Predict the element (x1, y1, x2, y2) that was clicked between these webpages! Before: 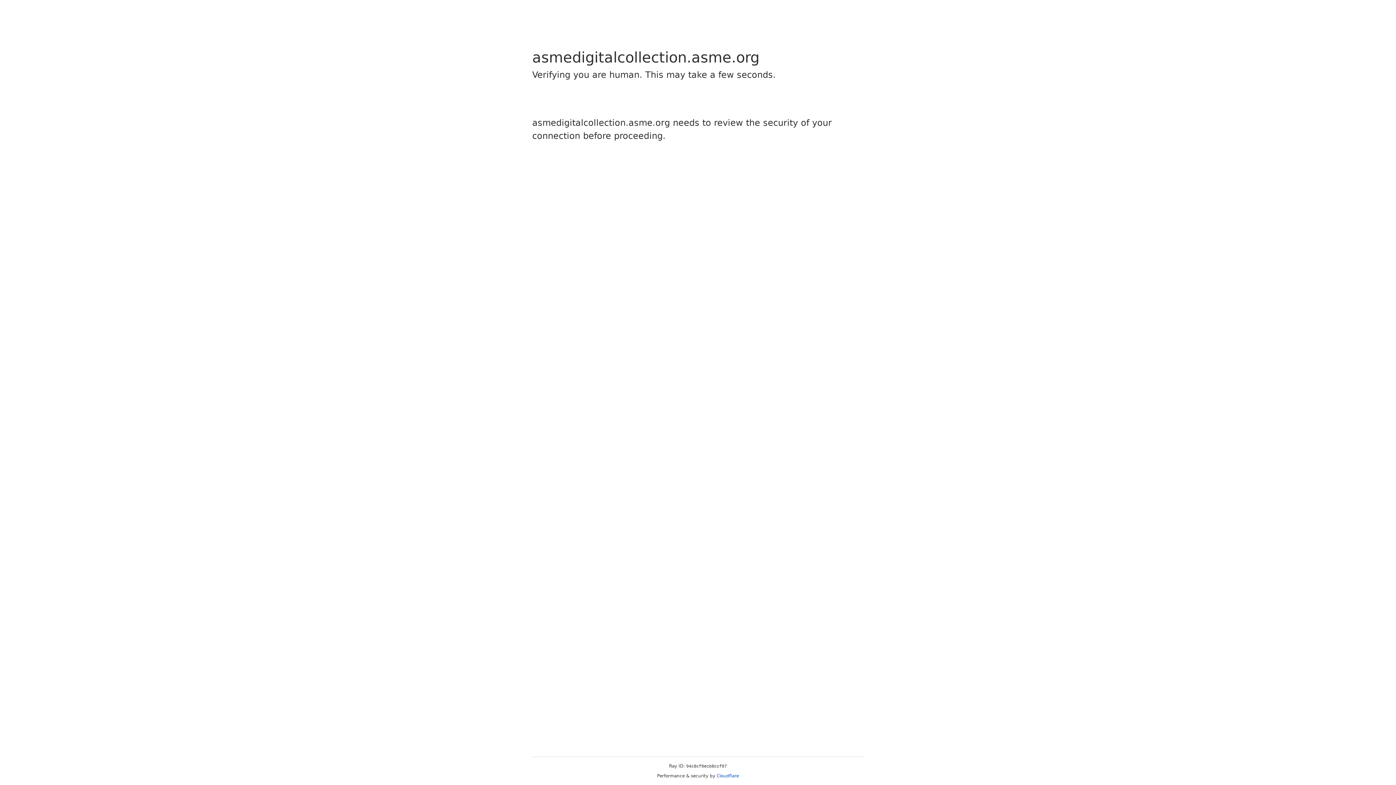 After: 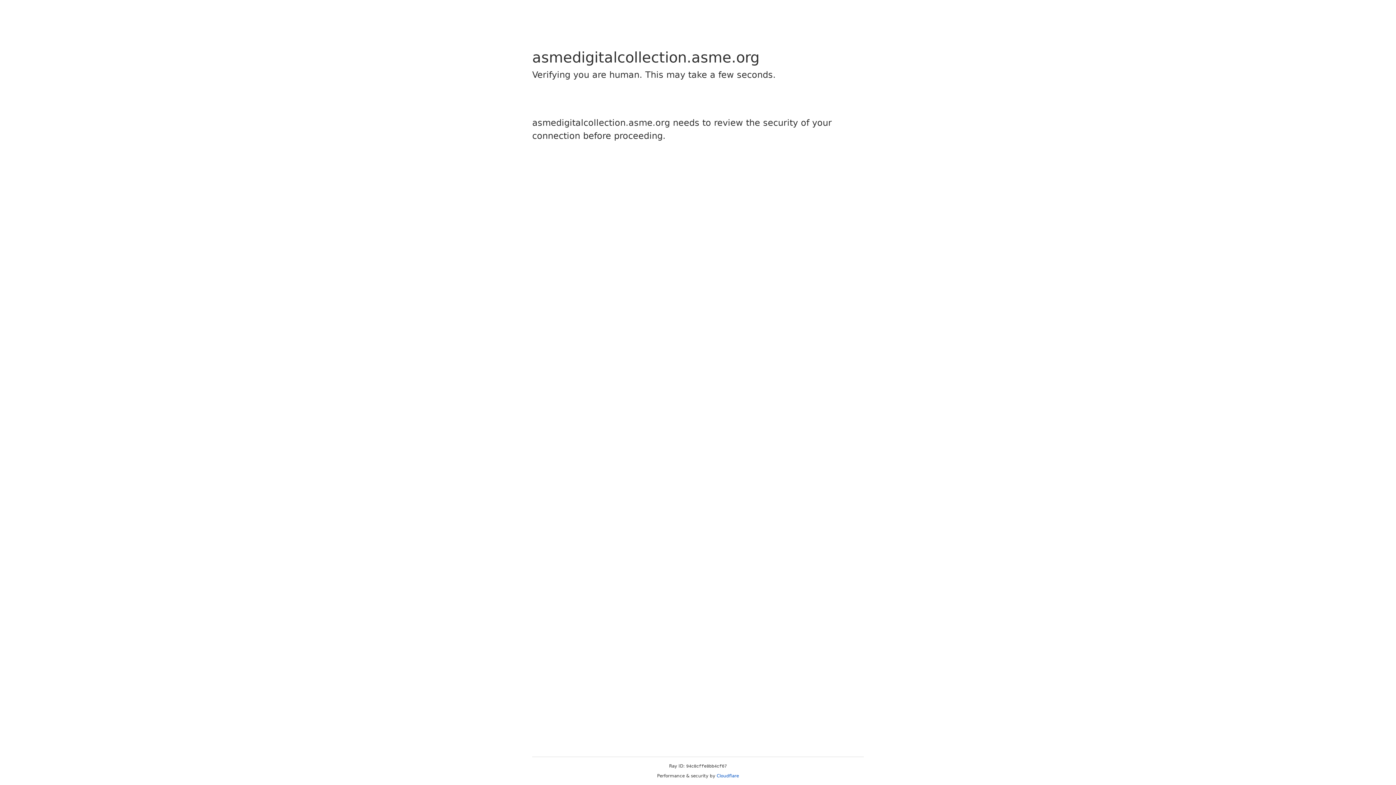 Action: label: Cloudflare bbox: (716, 773, 739, 778)